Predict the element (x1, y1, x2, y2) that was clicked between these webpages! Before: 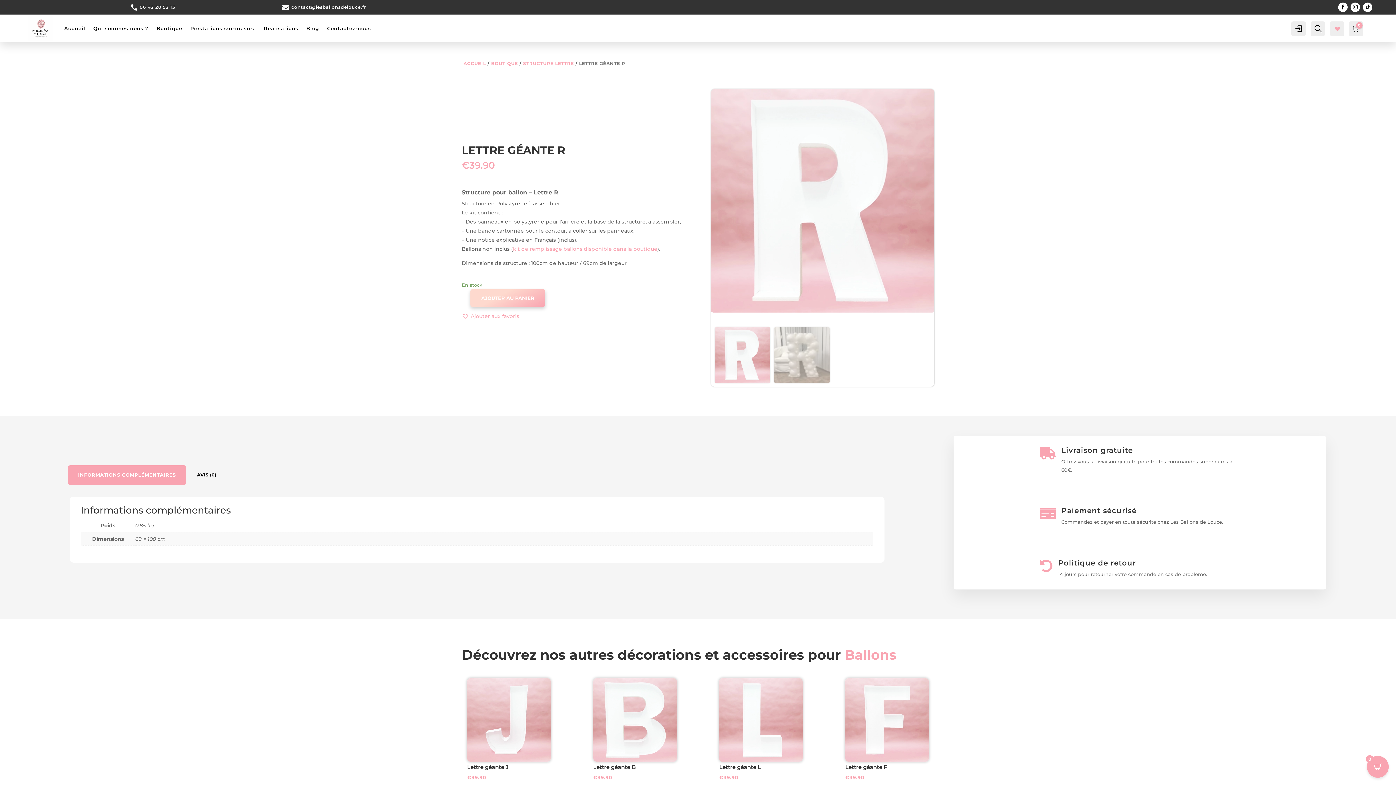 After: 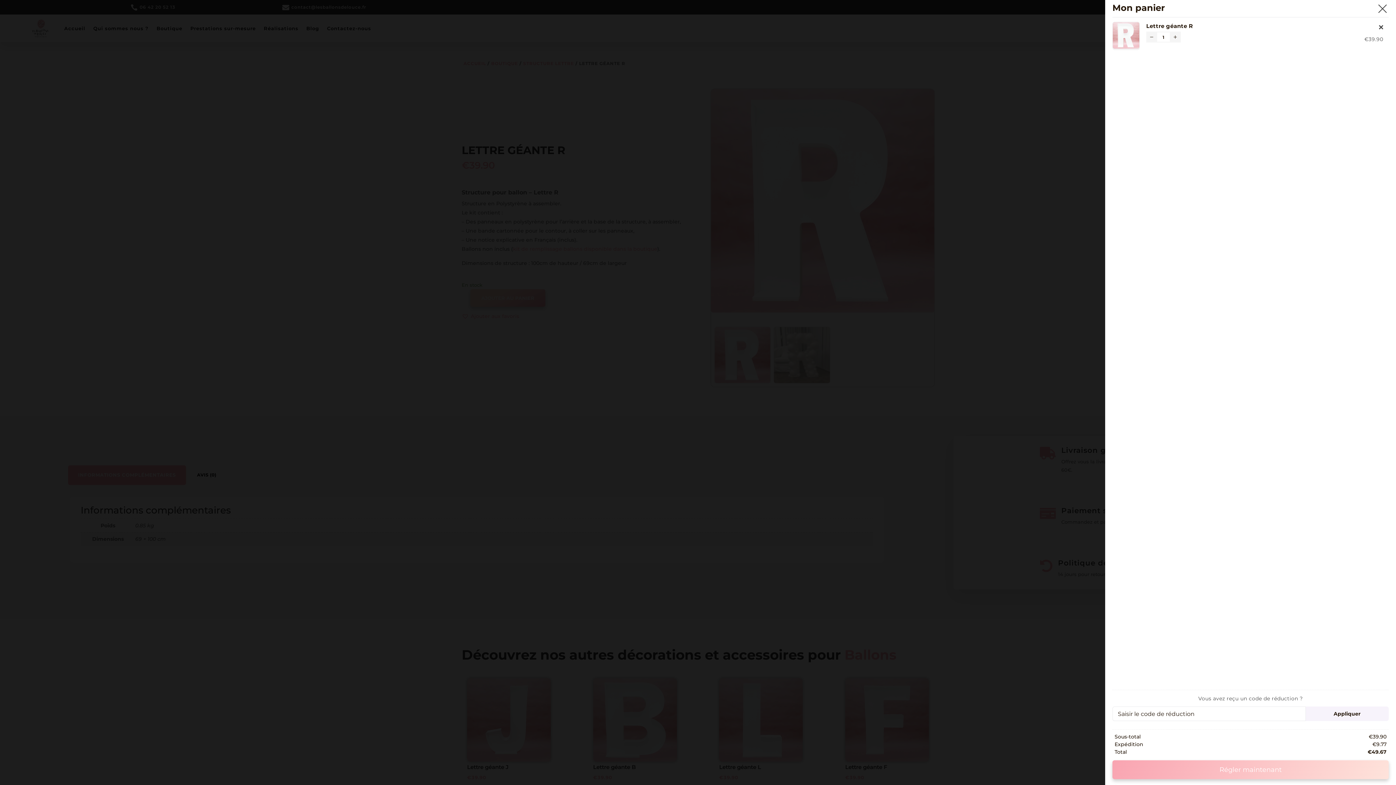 Action: label: AJOUTER AU PANIER bbox: (470, 289, 545, 306)